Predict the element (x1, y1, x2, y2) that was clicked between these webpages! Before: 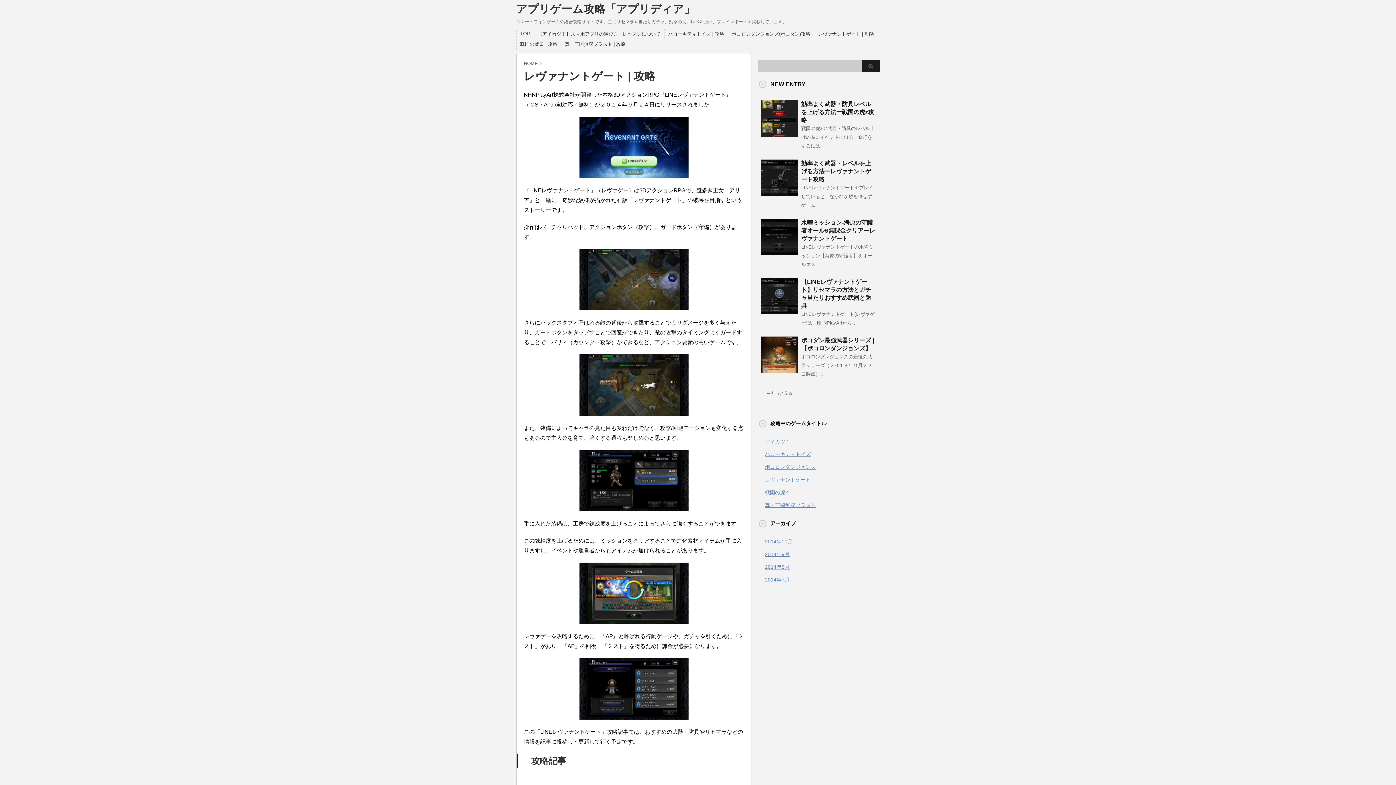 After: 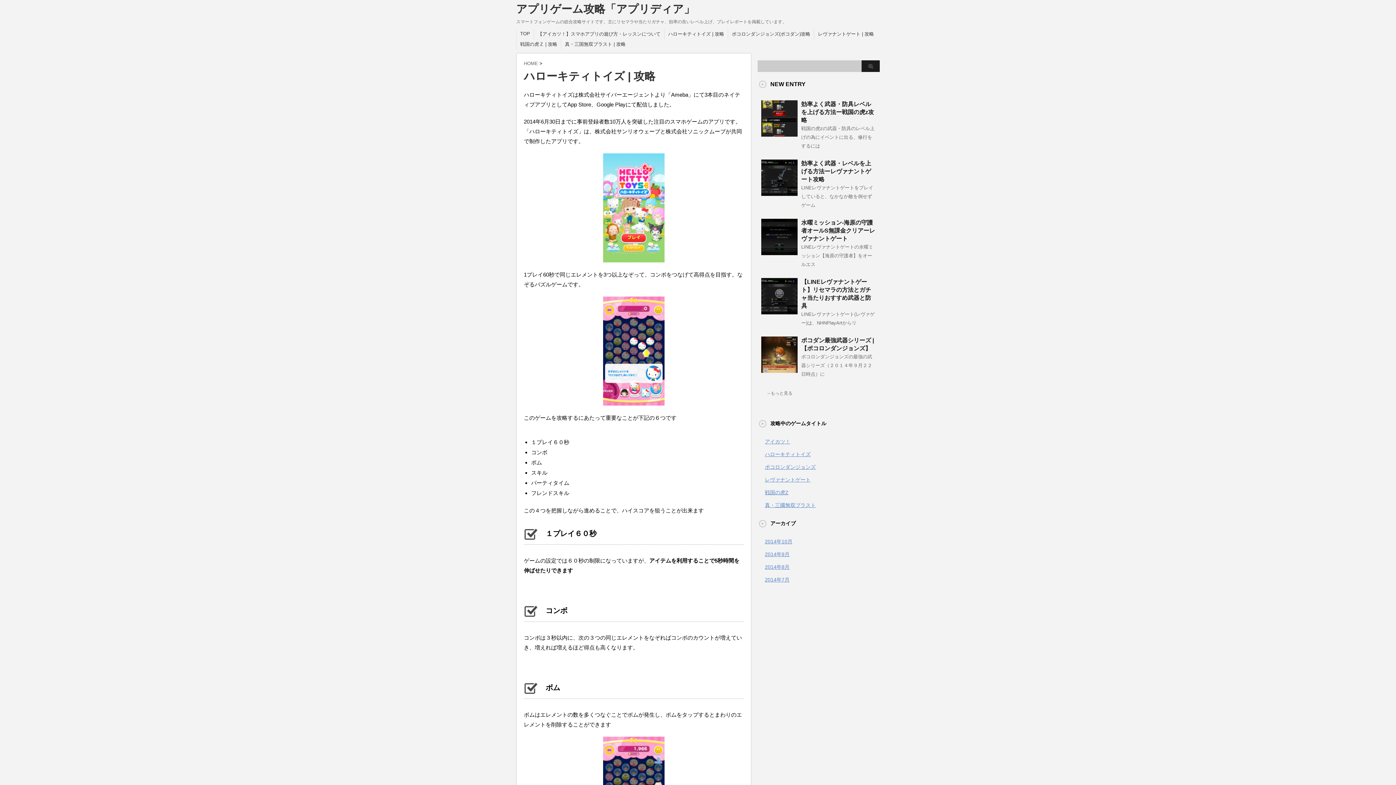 Action: label: ハローキティトイズ | 攻略 bbox: (668, 30, 724, 37)